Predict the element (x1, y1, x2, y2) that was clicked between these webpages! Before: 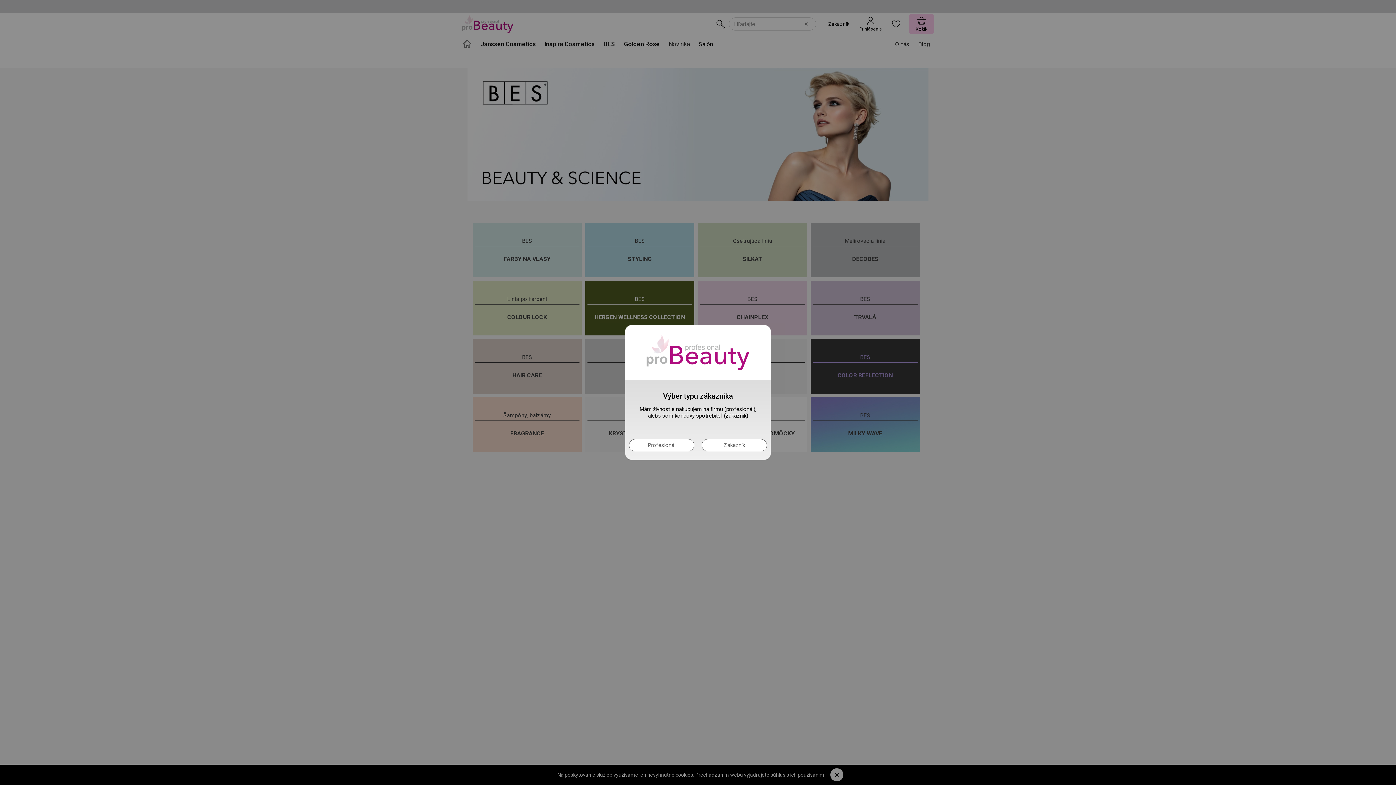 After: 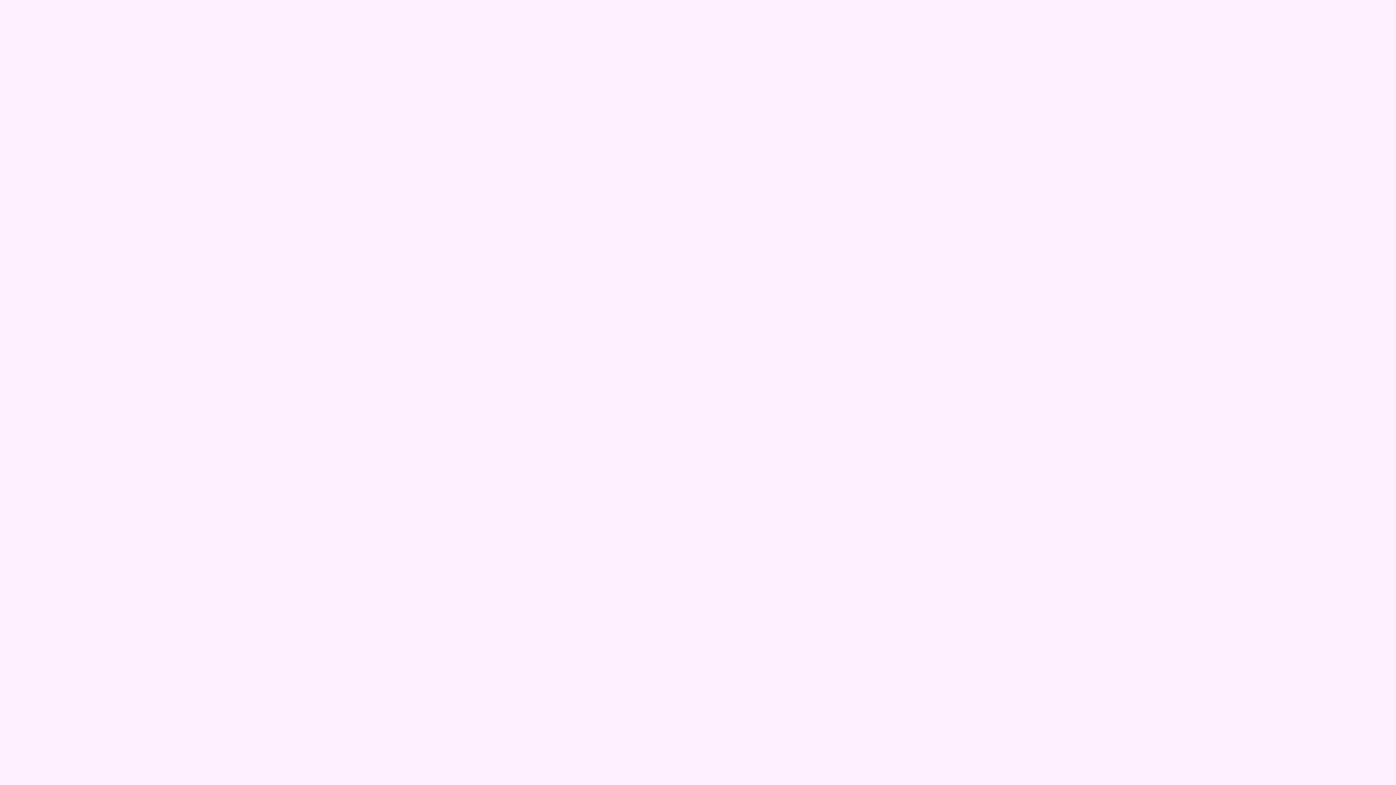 Action: label: Zákazník bbox: (701, 439, 767, 451)